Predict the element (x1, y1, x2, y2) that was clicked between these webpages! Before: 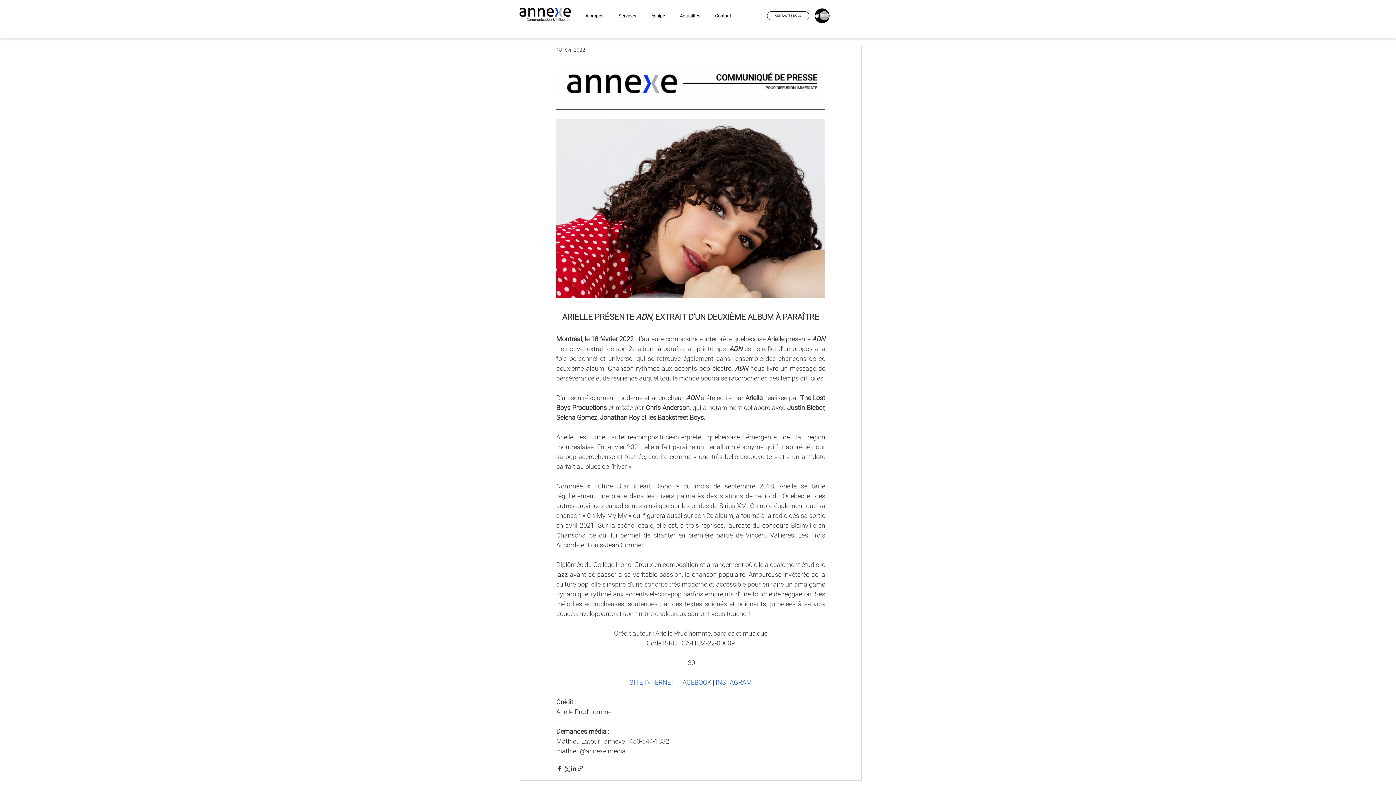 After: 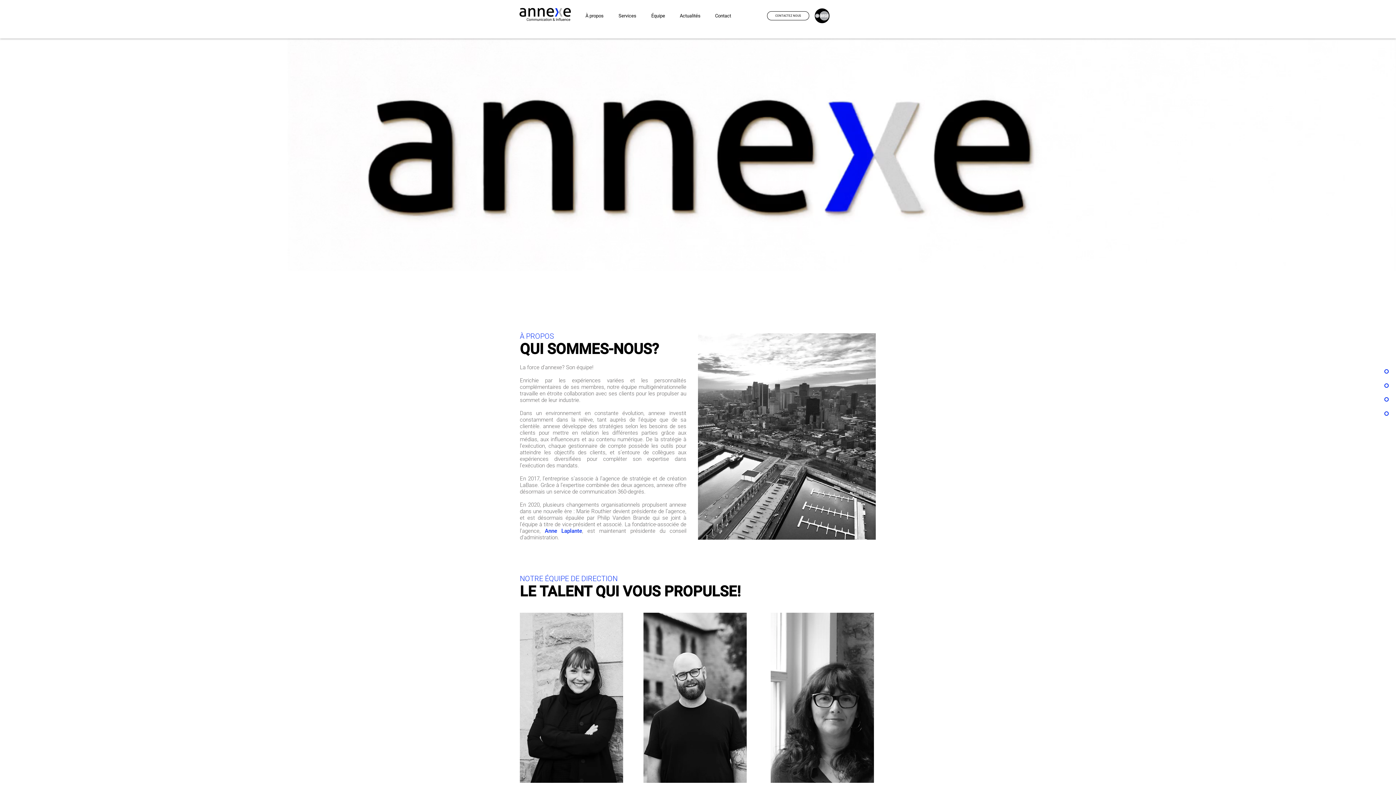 Action: bbox: (516, 7, 574, 21)